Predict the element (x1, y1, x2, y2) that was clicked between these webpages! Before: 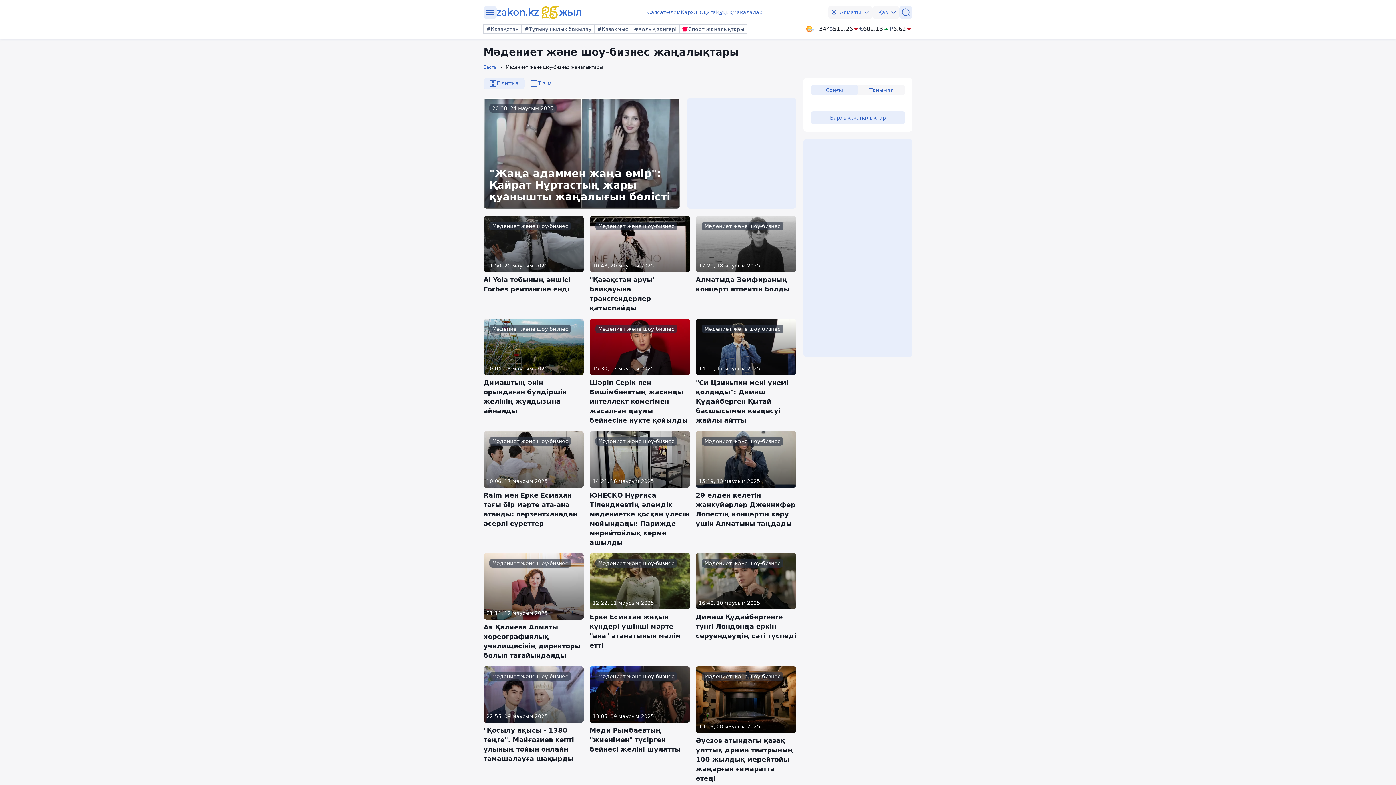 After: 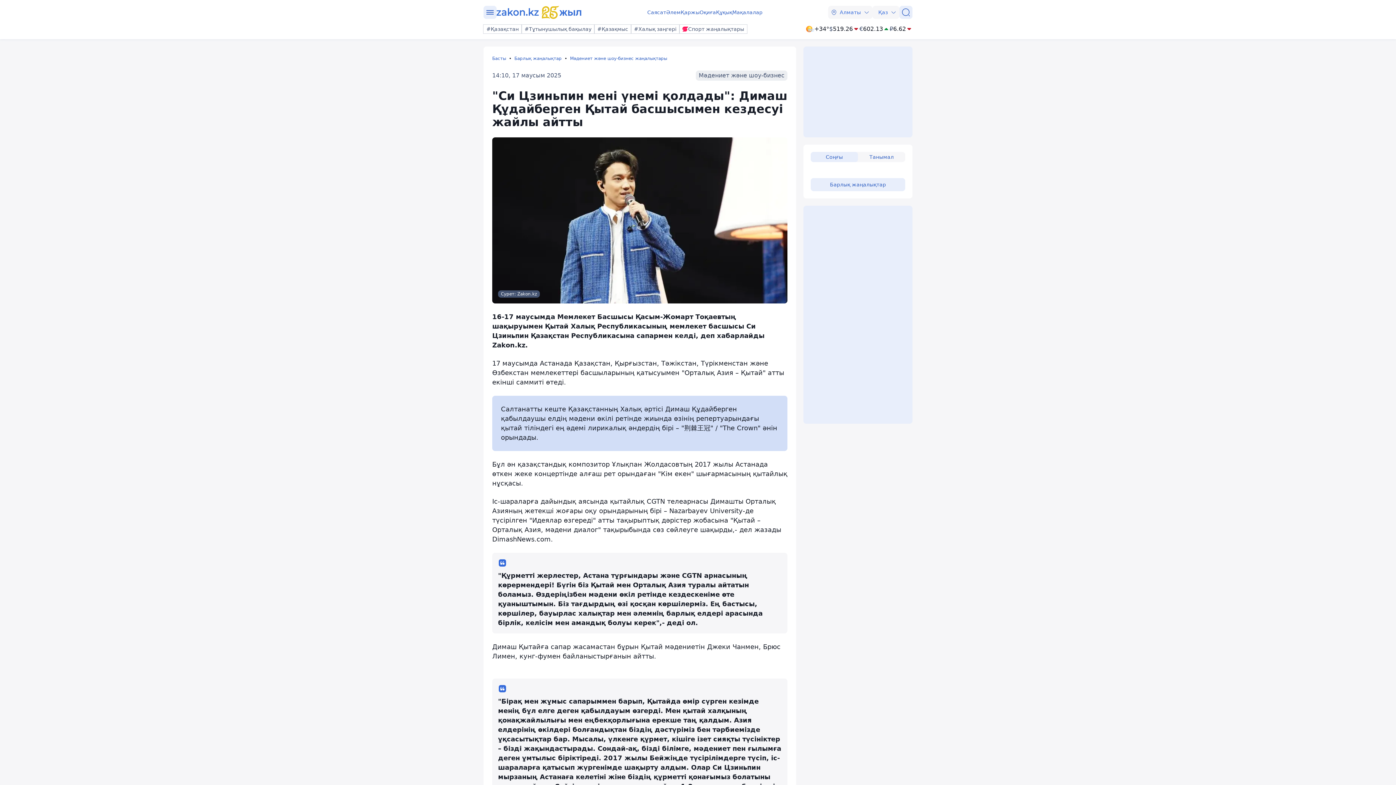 Action: bbox: (696, 318, 796, 425) label: Мәдениет және шоу-бизнес
14:10, 17 маусым 2025
"Си Цзиньпин мені үнемі қолдады": Димаш Құдайберген Қытай басшысымен кездесуі жайлы айтты